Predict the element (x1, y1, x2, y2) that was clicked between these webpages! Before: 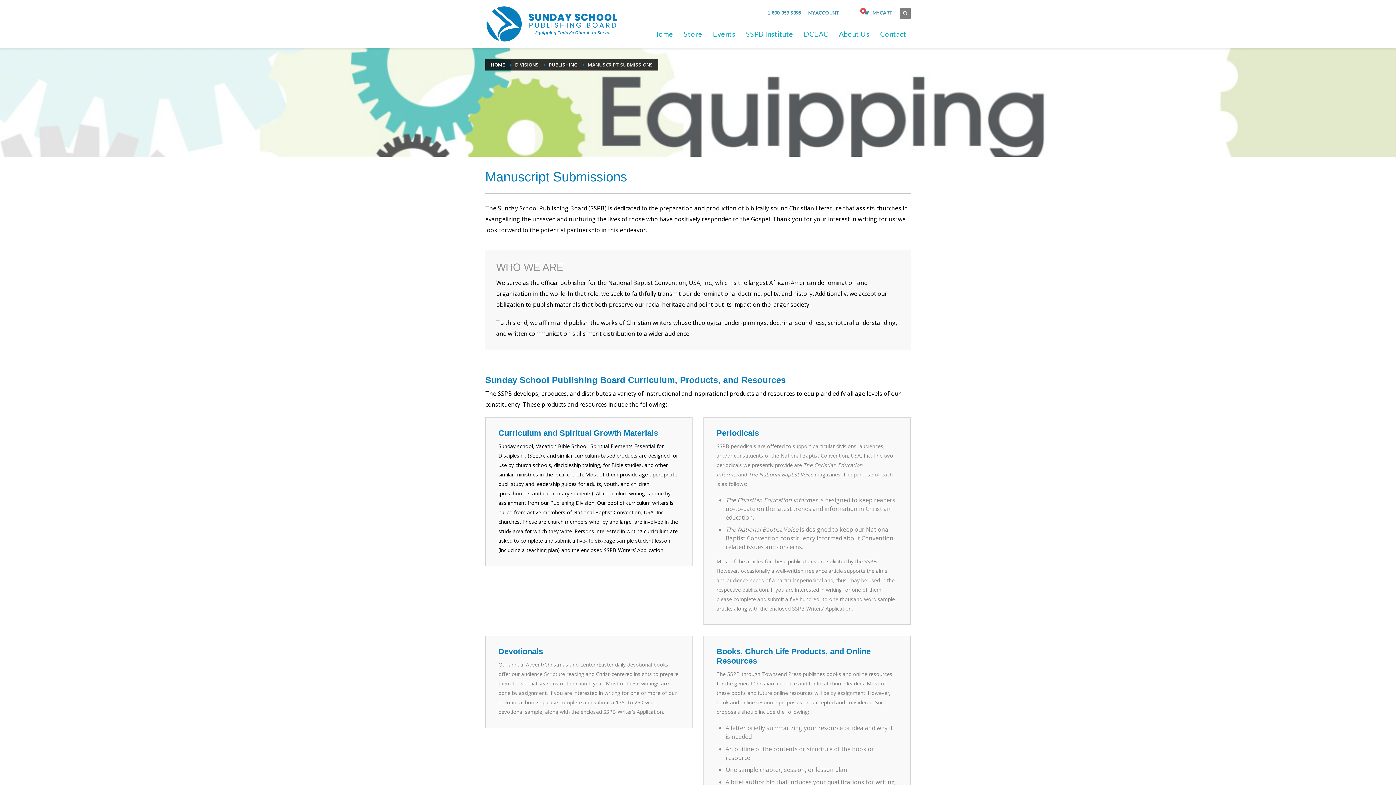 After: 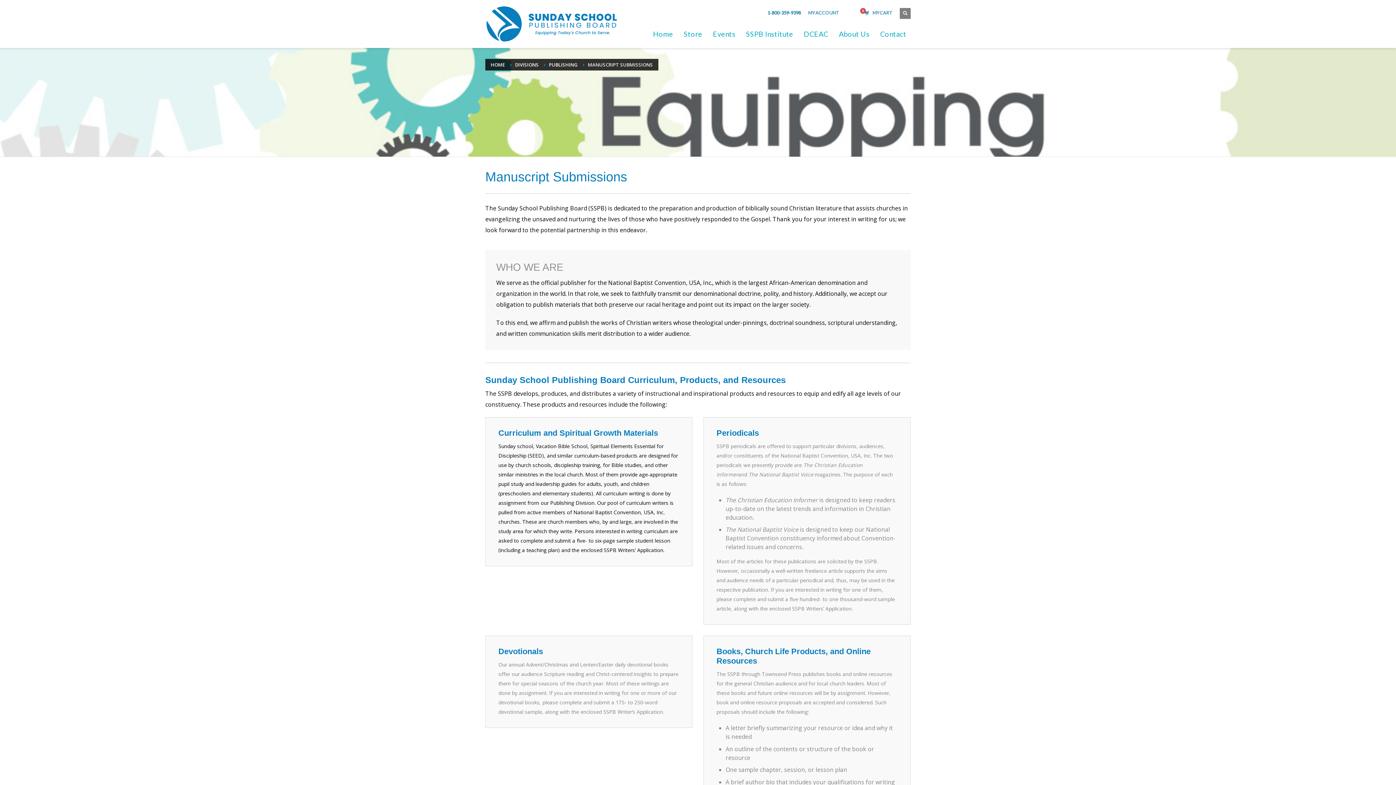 Action: bbox: (767, 8, 801, 17) label: 1-800-359-9398